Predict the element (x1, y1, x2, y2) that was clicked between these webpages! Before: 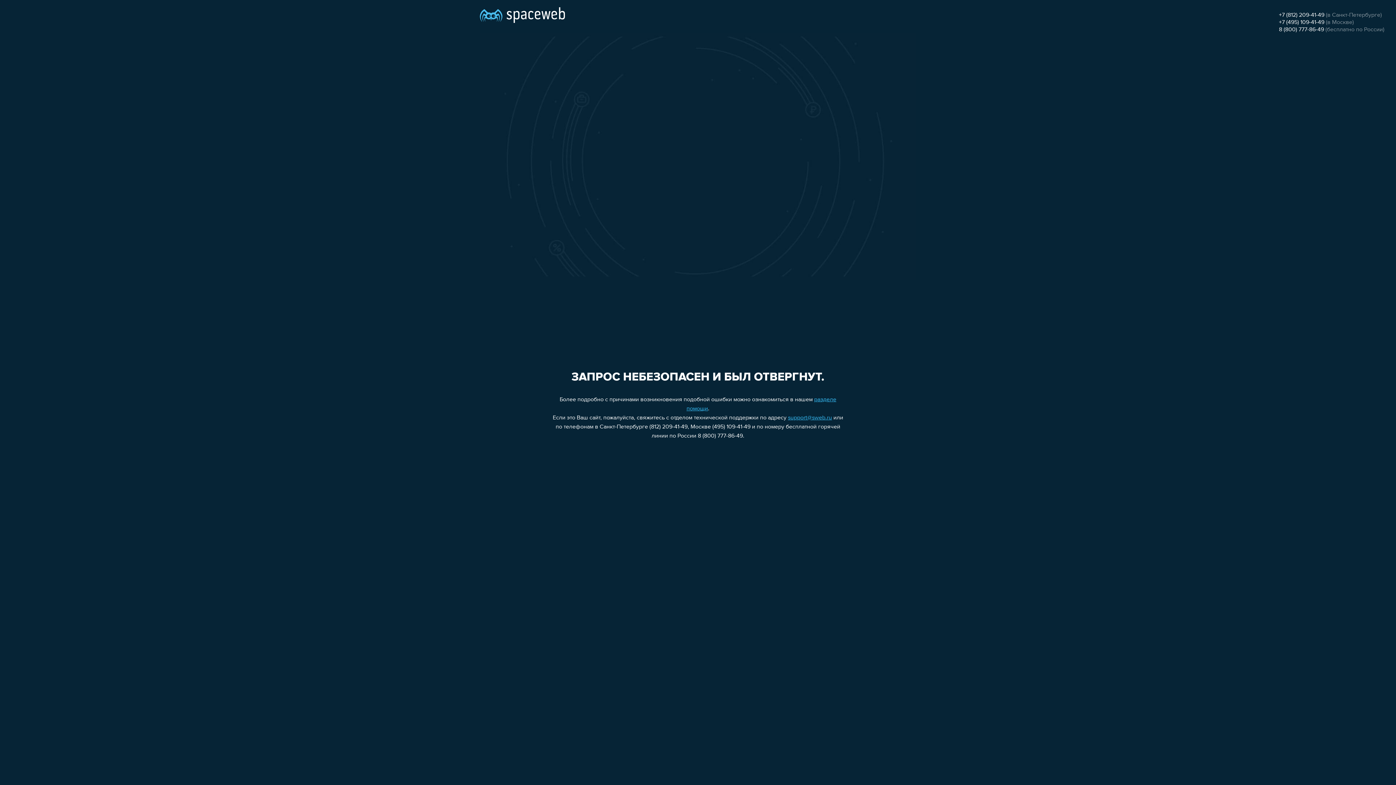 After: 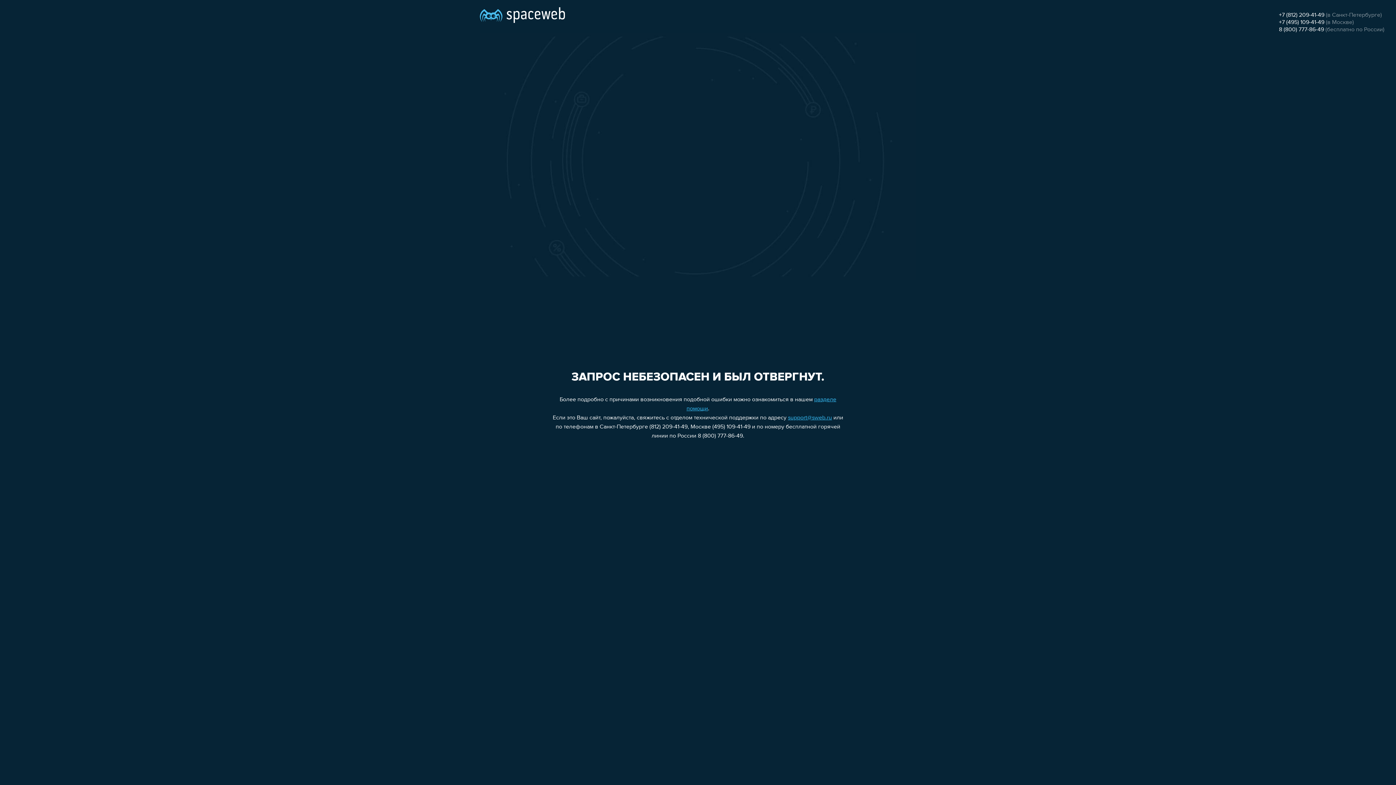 Action: bbox: (1279, 19, 1324, 25) label: +7 (495) 109-41-49